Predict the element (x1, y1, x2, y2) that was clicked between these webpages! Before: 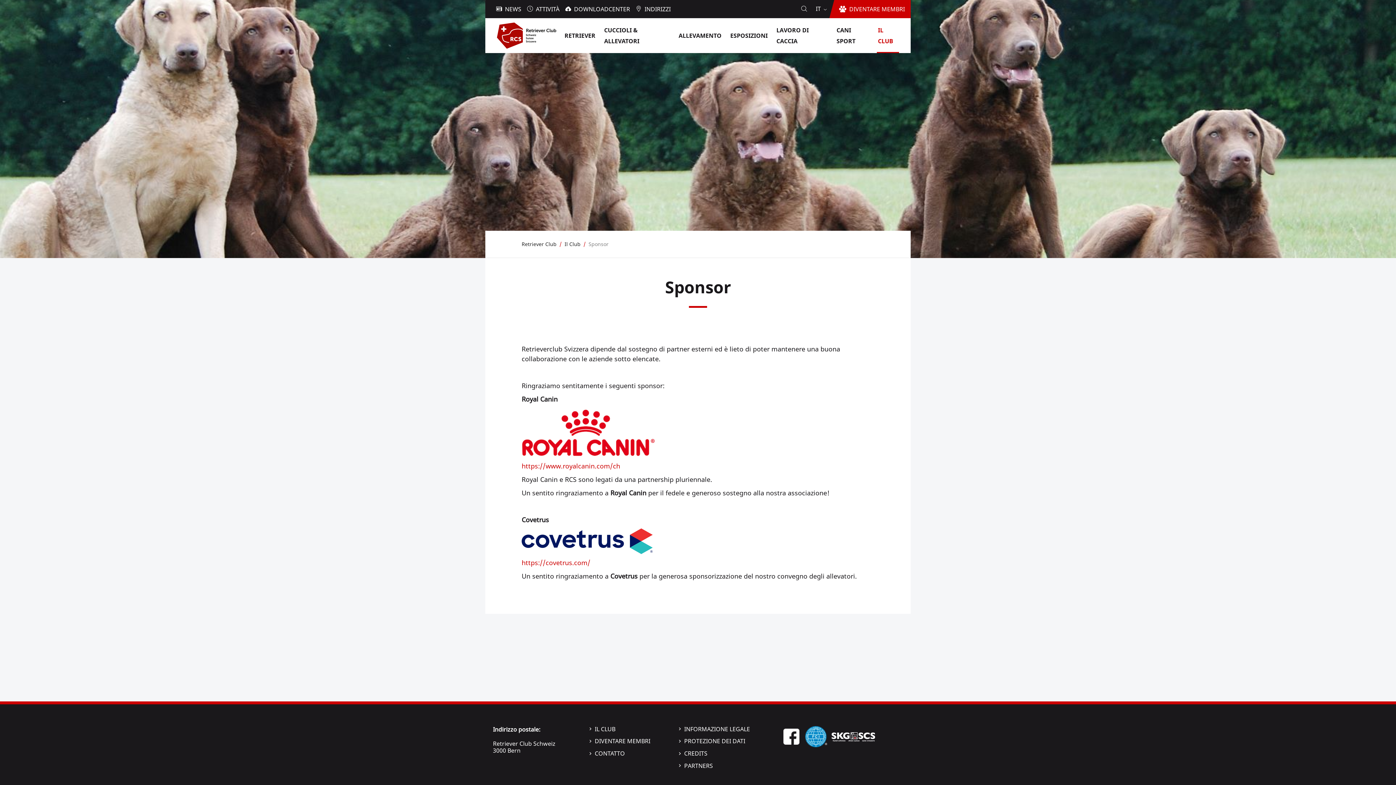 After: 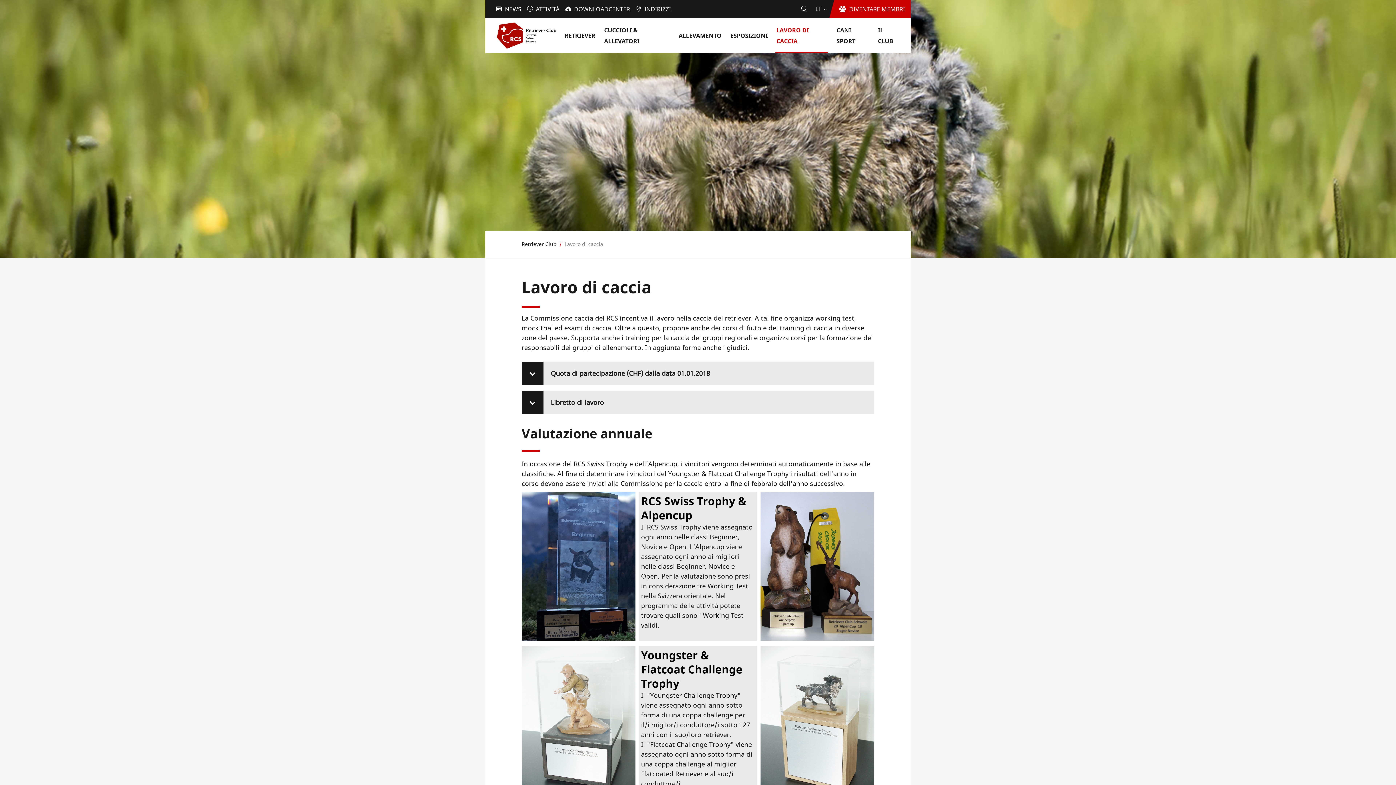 Action: bbox: (775, 18, 828, 53) label: LAVORO DI CACCIA